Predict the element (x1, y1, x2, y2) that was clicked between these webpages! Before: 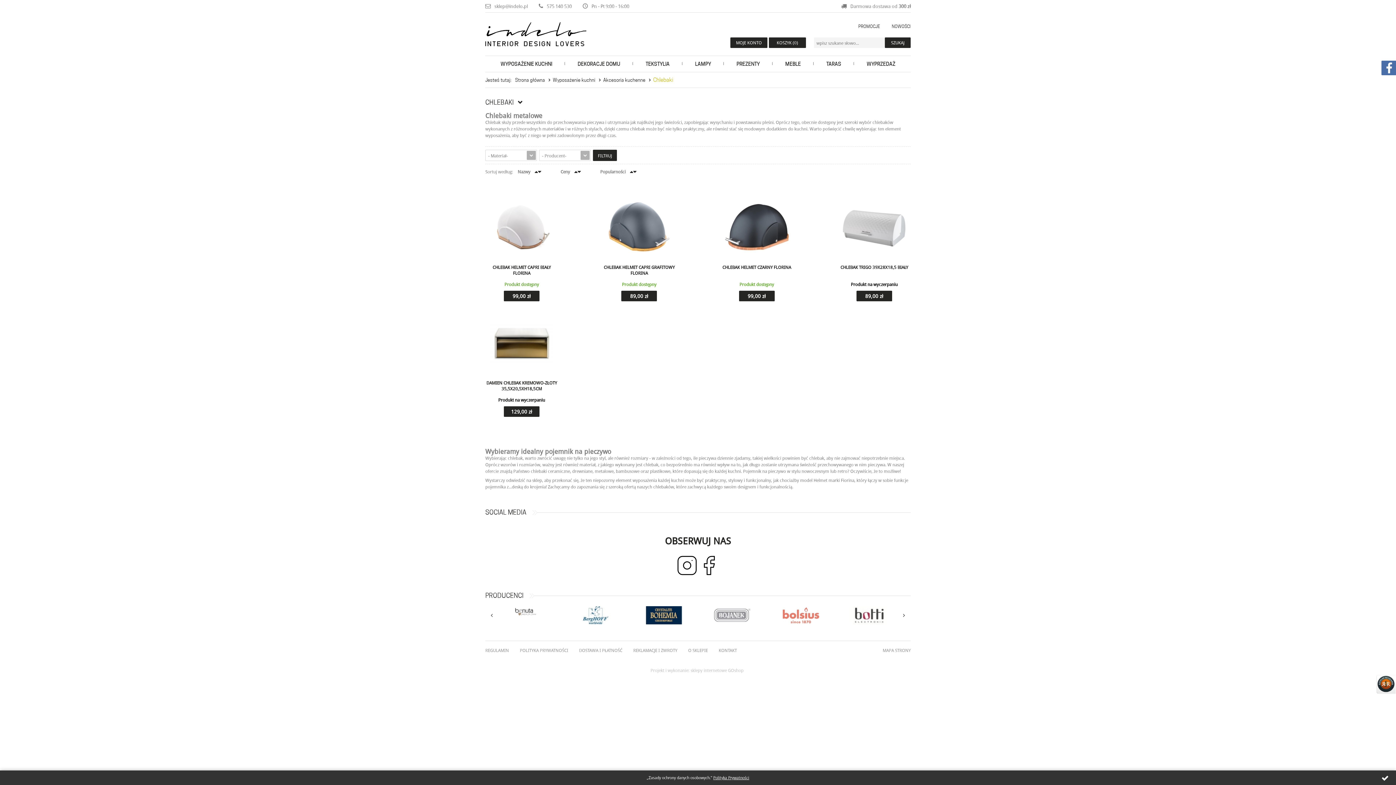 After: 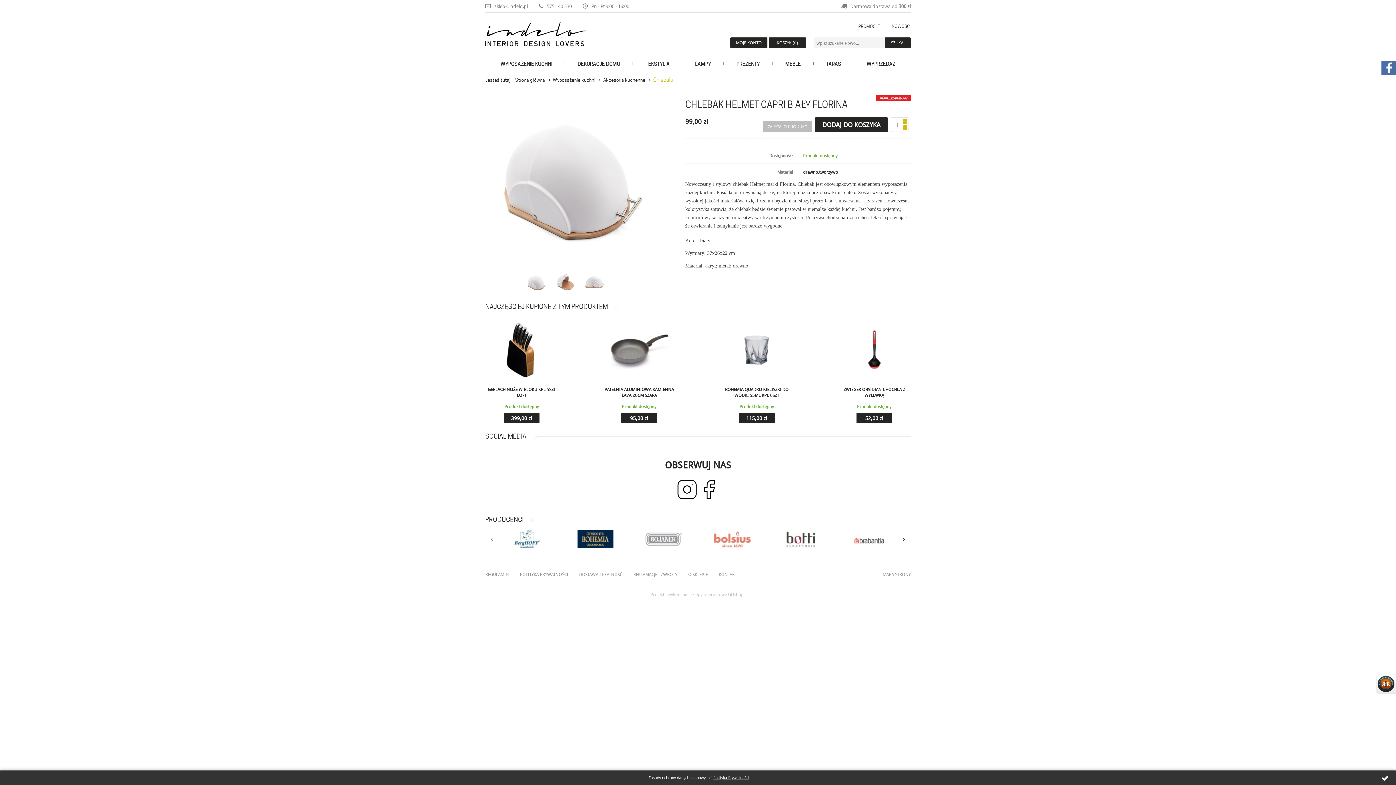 Action: bbox: (485, 195, 558, 301) label: CHLEBAK HELMET CAPRI BIAŁY FLORINA
Produkt dostępny
99,00 zł